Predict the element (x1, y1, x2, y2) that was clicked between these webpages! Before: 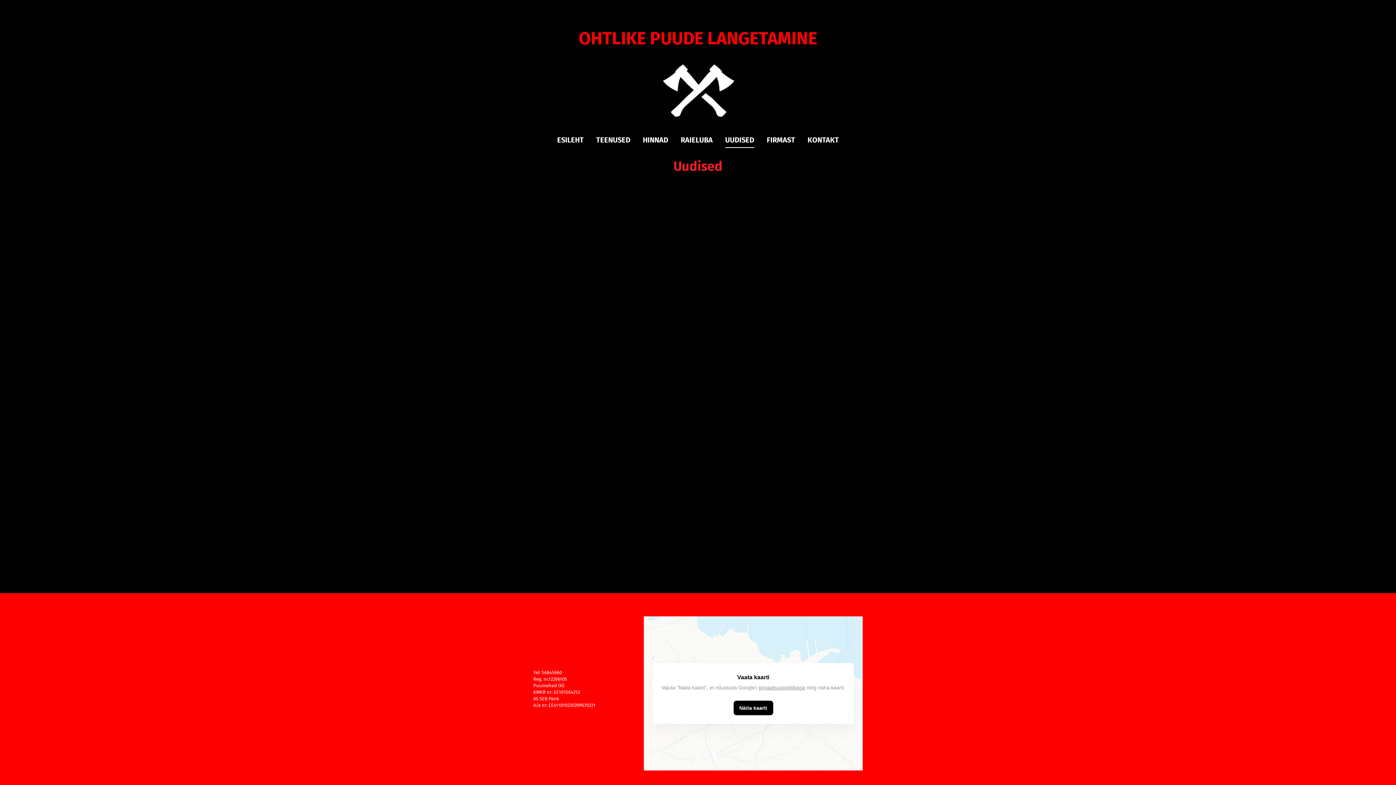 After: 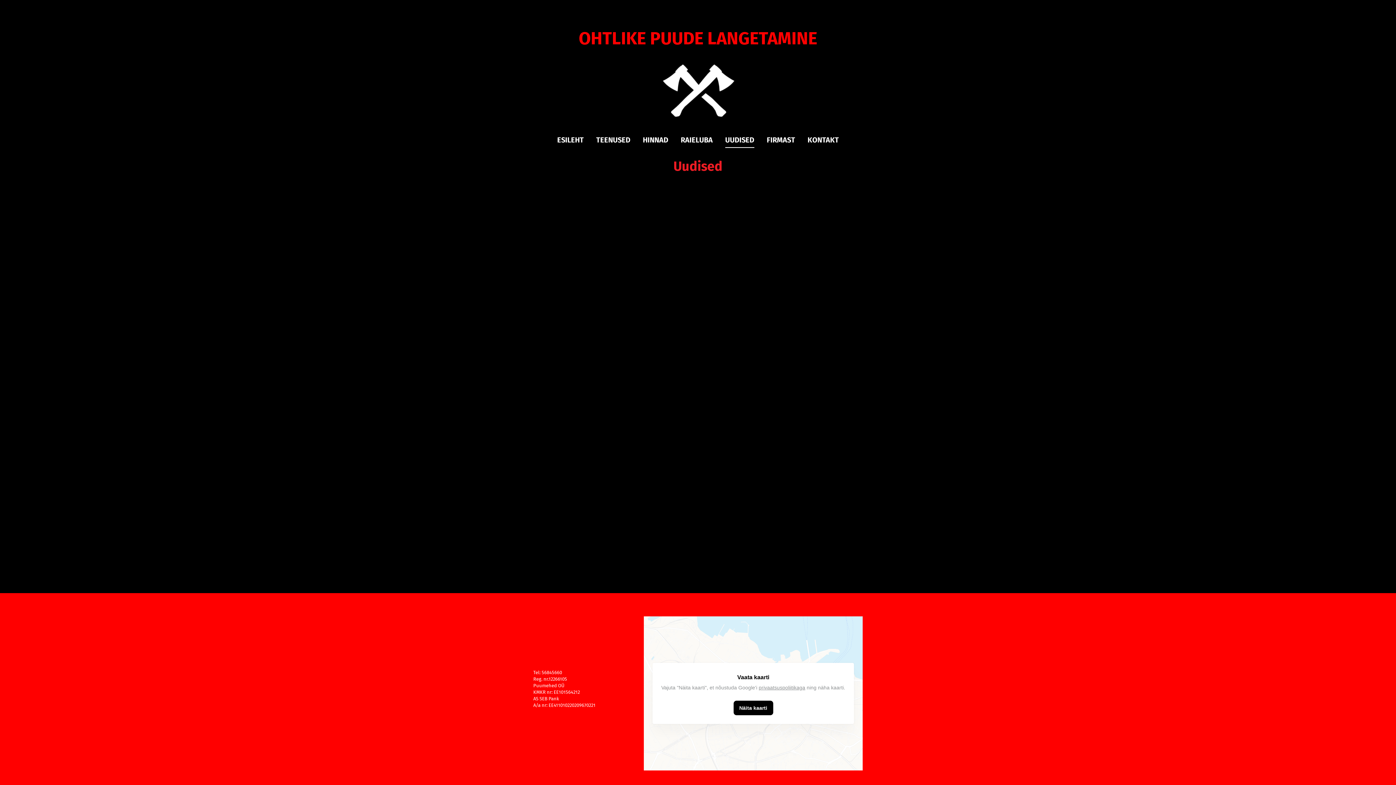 Action: label: privaatsuspoliitikaga bbox: (758, 685, 805, 690)